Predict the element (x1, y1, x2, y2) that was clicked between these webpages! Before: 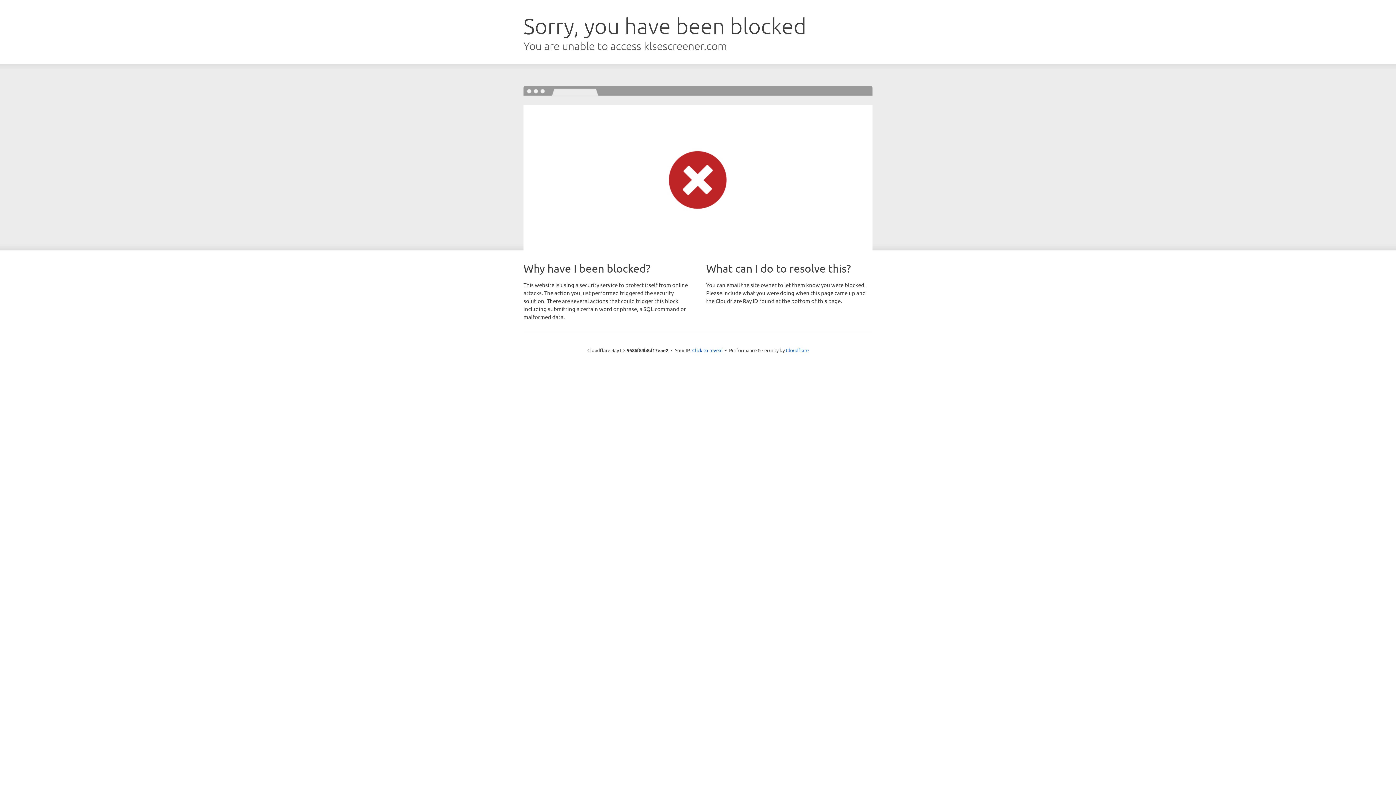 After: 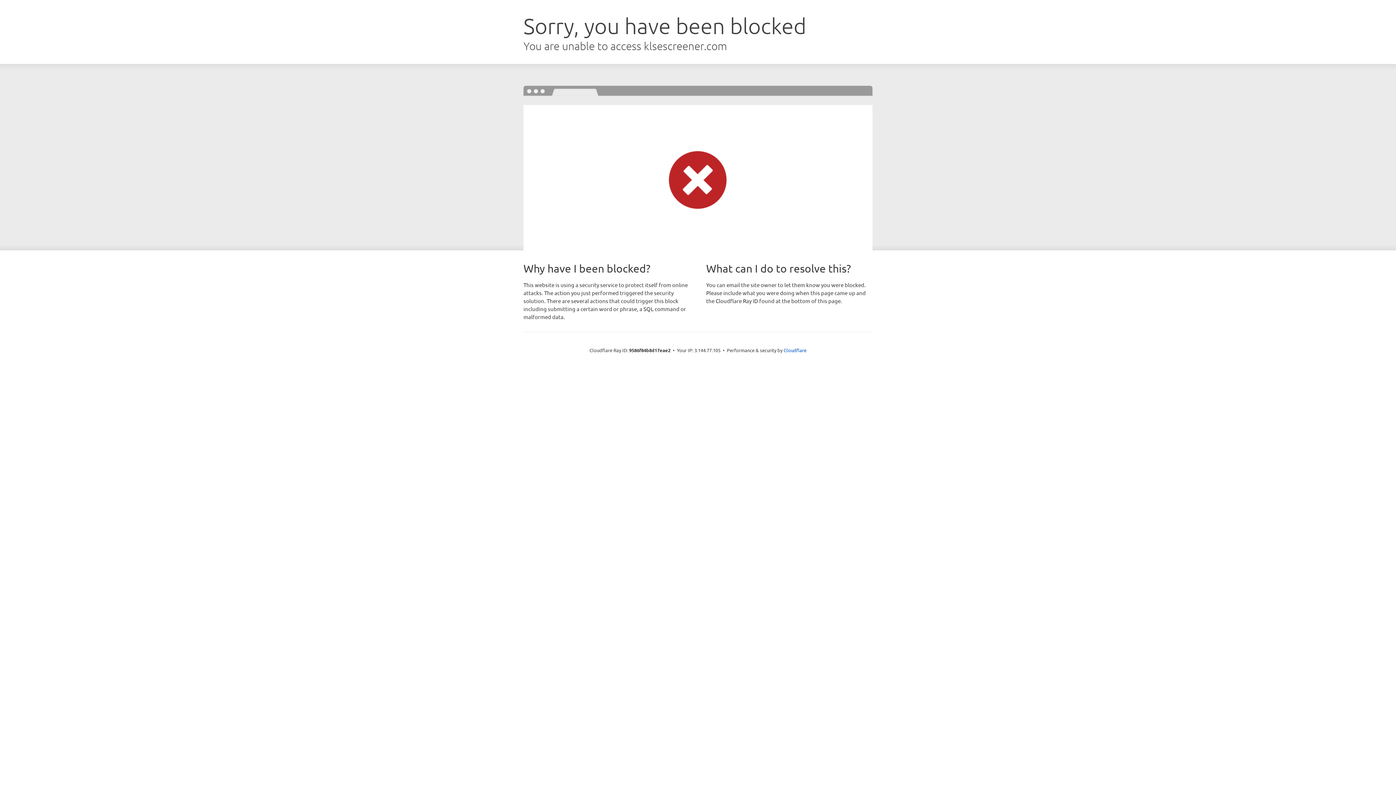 Action: bbox: (692, 346, 722, 353) label: Click to reveal